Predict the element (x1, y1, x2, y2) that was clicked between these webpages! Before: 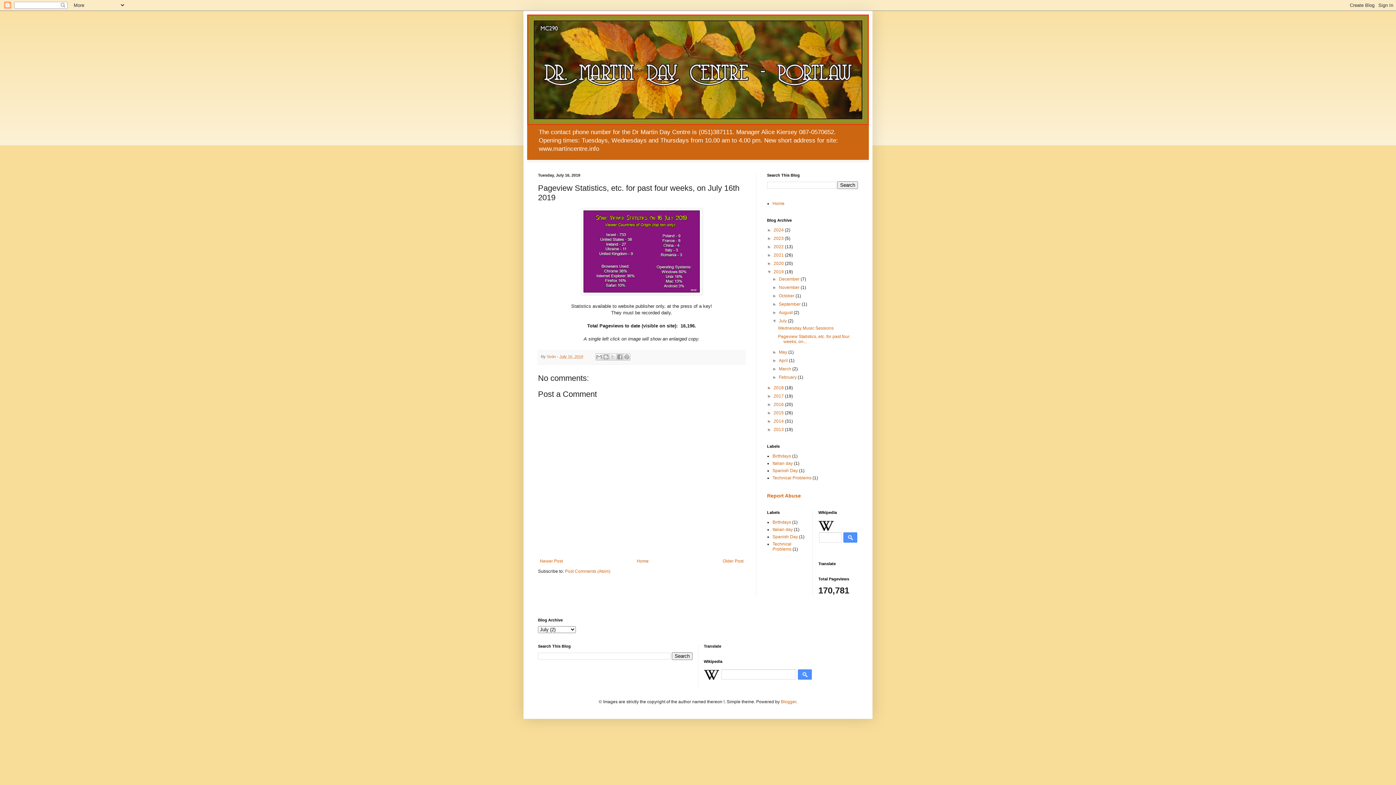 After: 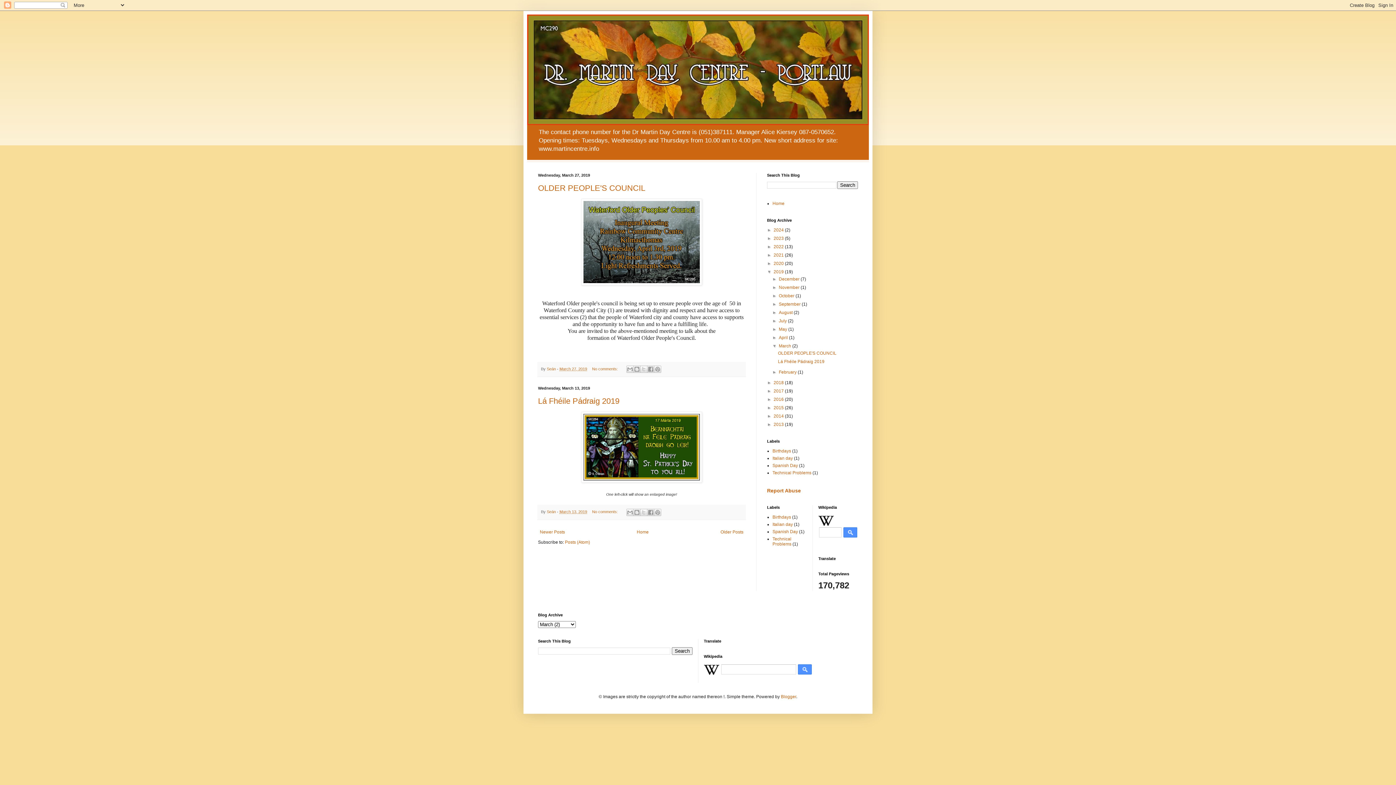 Action: bbox: (779, 366, 792, 371) label: March 